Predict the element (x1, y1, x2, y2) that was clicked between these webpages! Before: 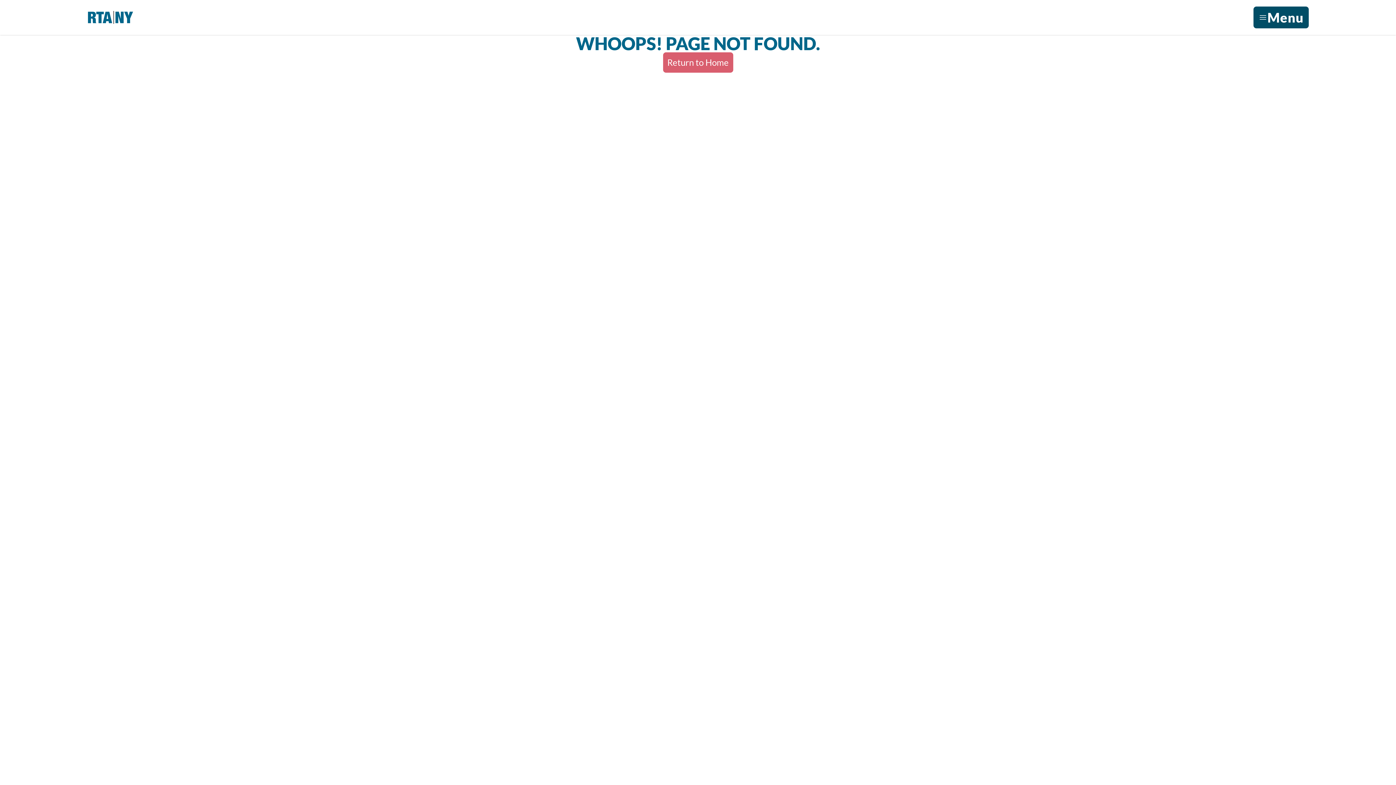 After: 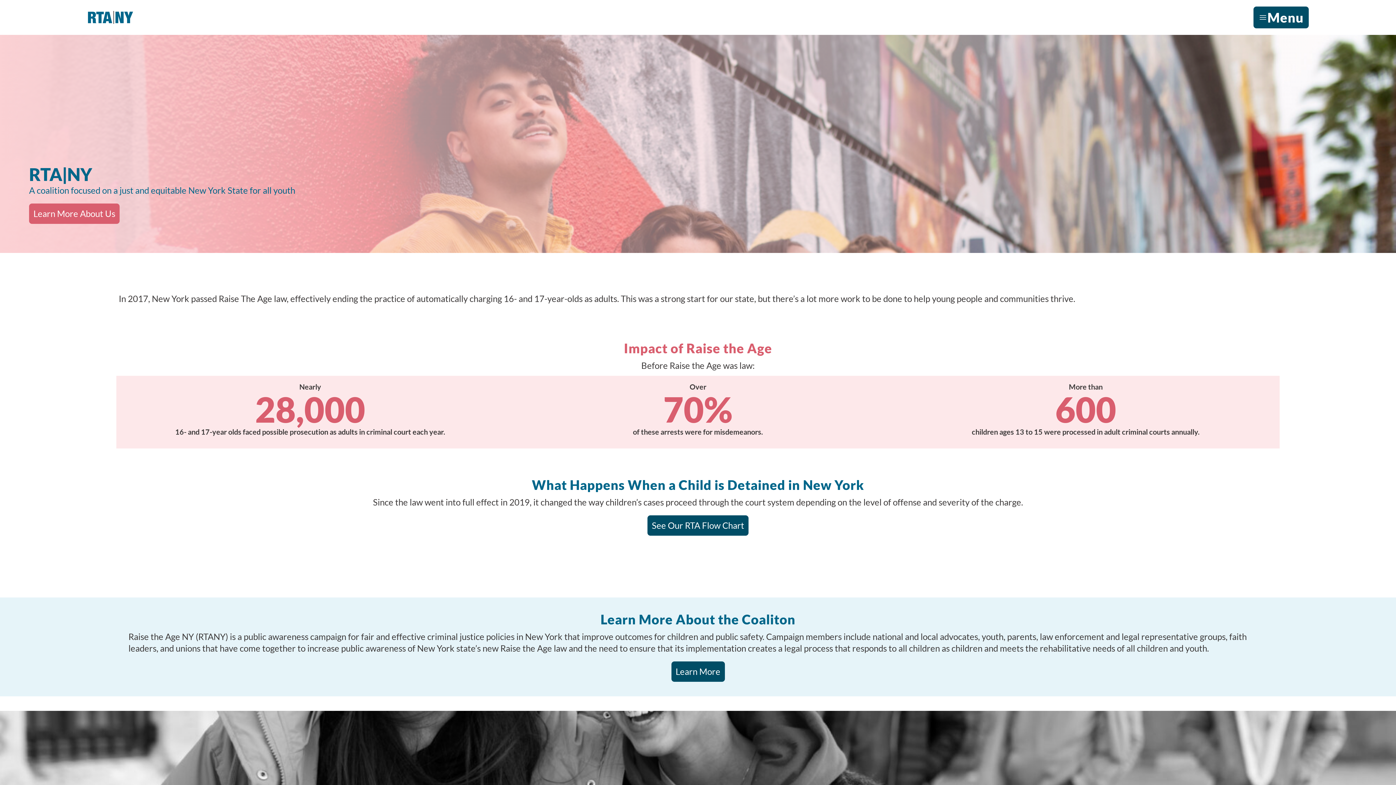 Action: bbox: (87, 10, 133, 24)